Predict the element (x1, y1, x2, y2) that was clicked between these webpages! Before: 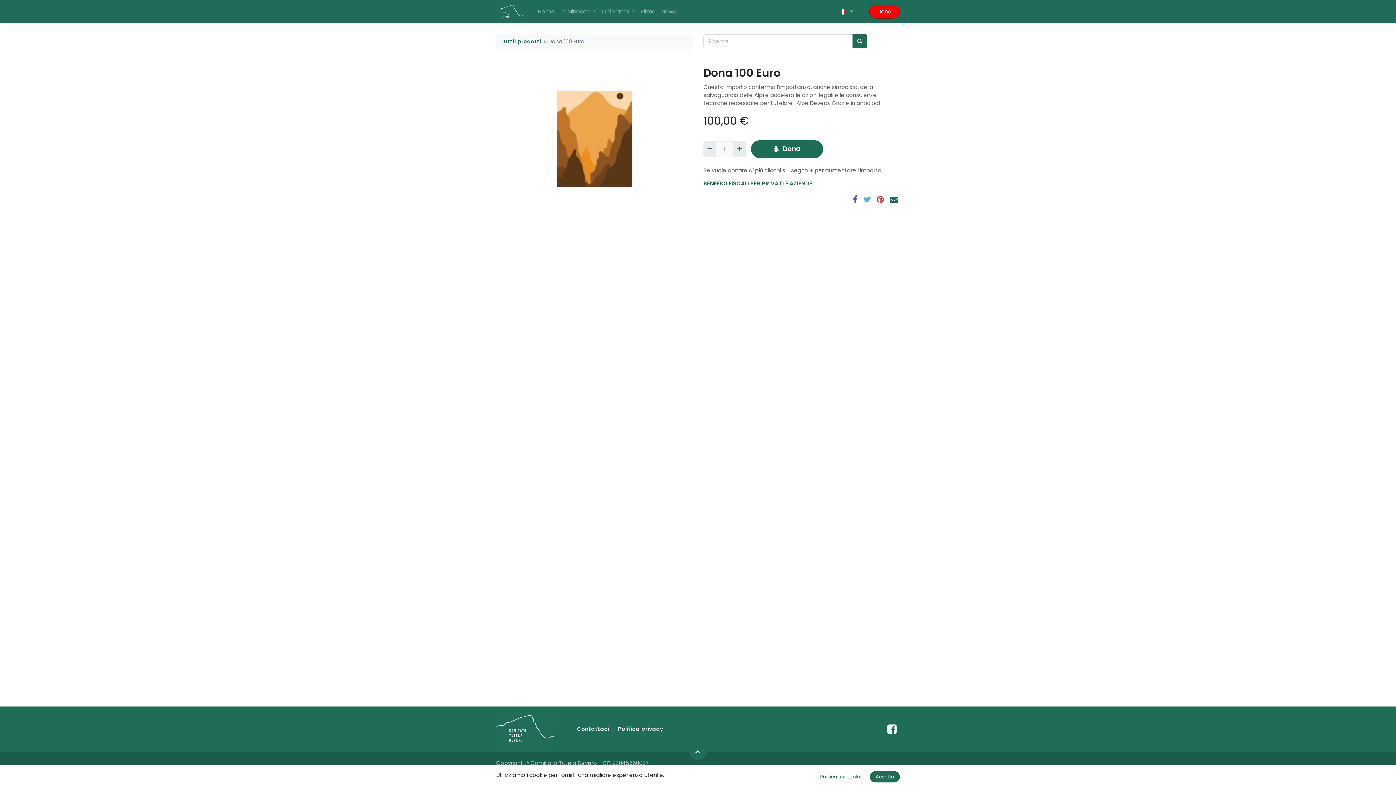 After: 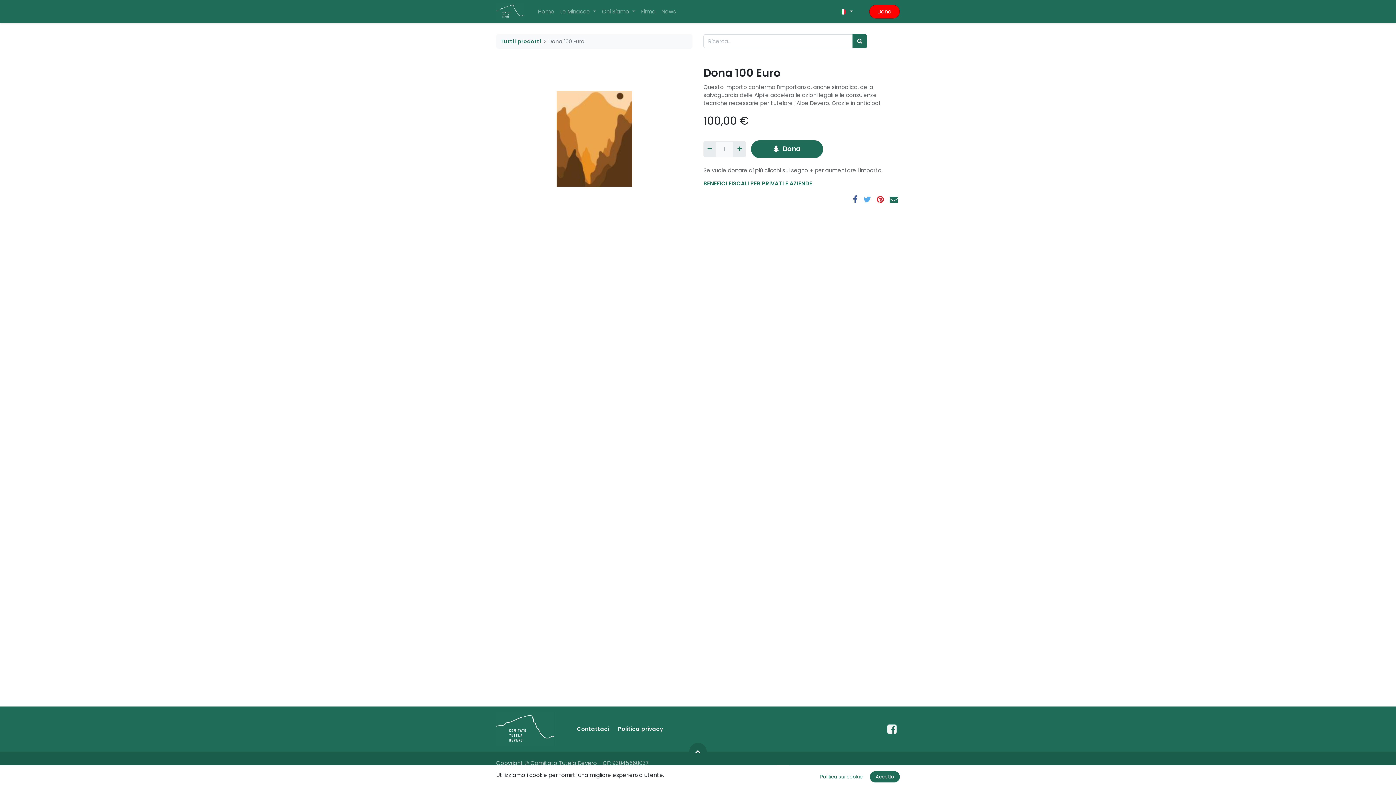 Action: bbox: (689, 743, 706, 760)